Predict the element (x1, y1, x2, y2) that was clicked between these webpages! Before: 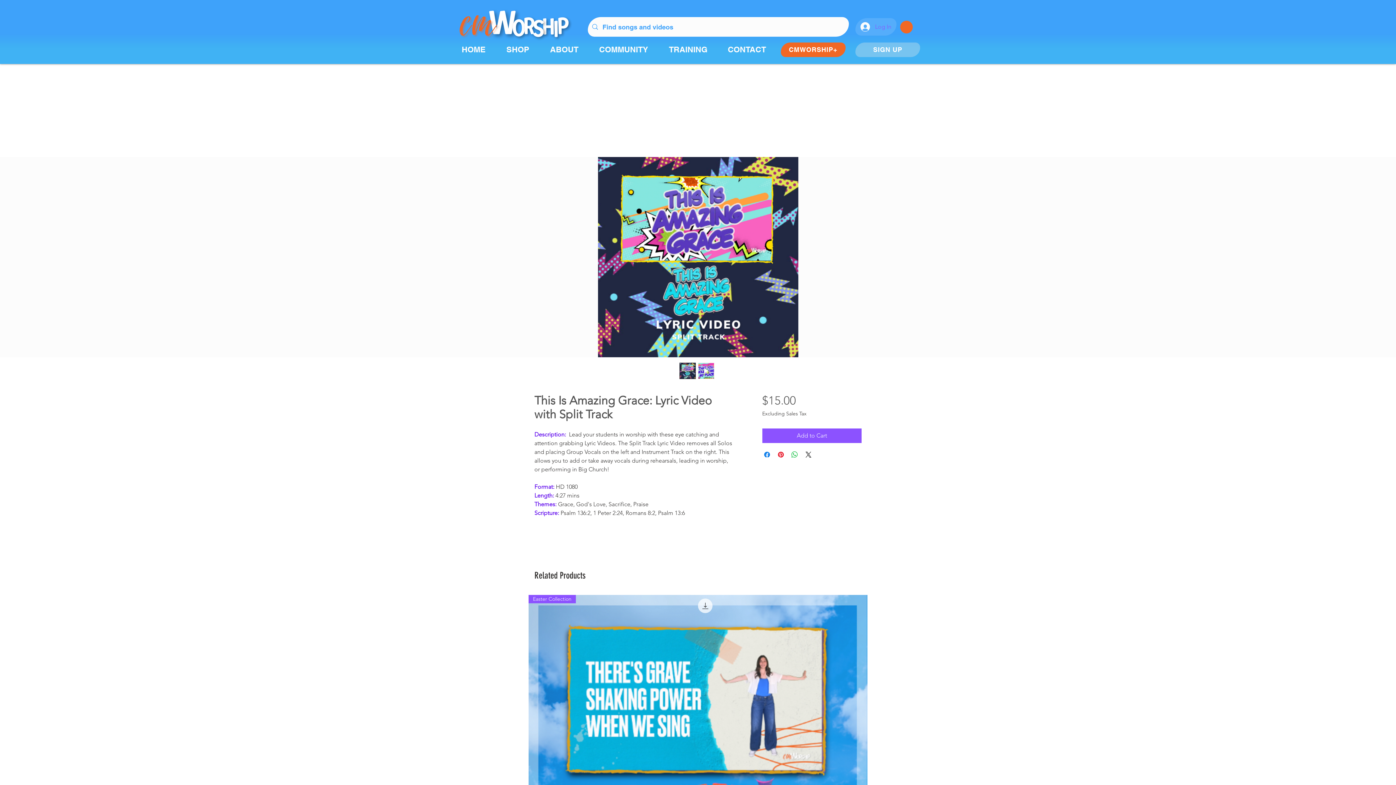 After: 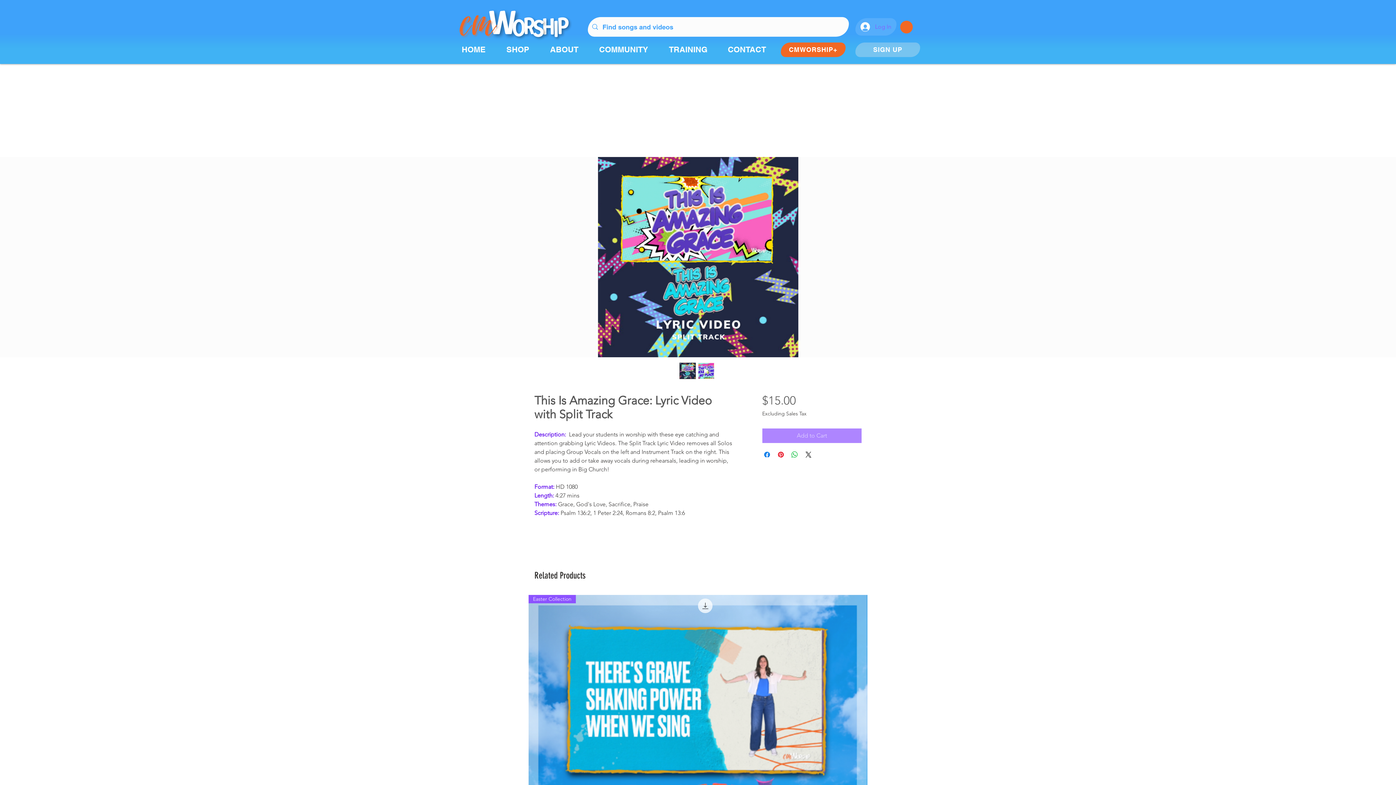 Action: bbox: (762, 428, 861, 443) label: Add to Cart